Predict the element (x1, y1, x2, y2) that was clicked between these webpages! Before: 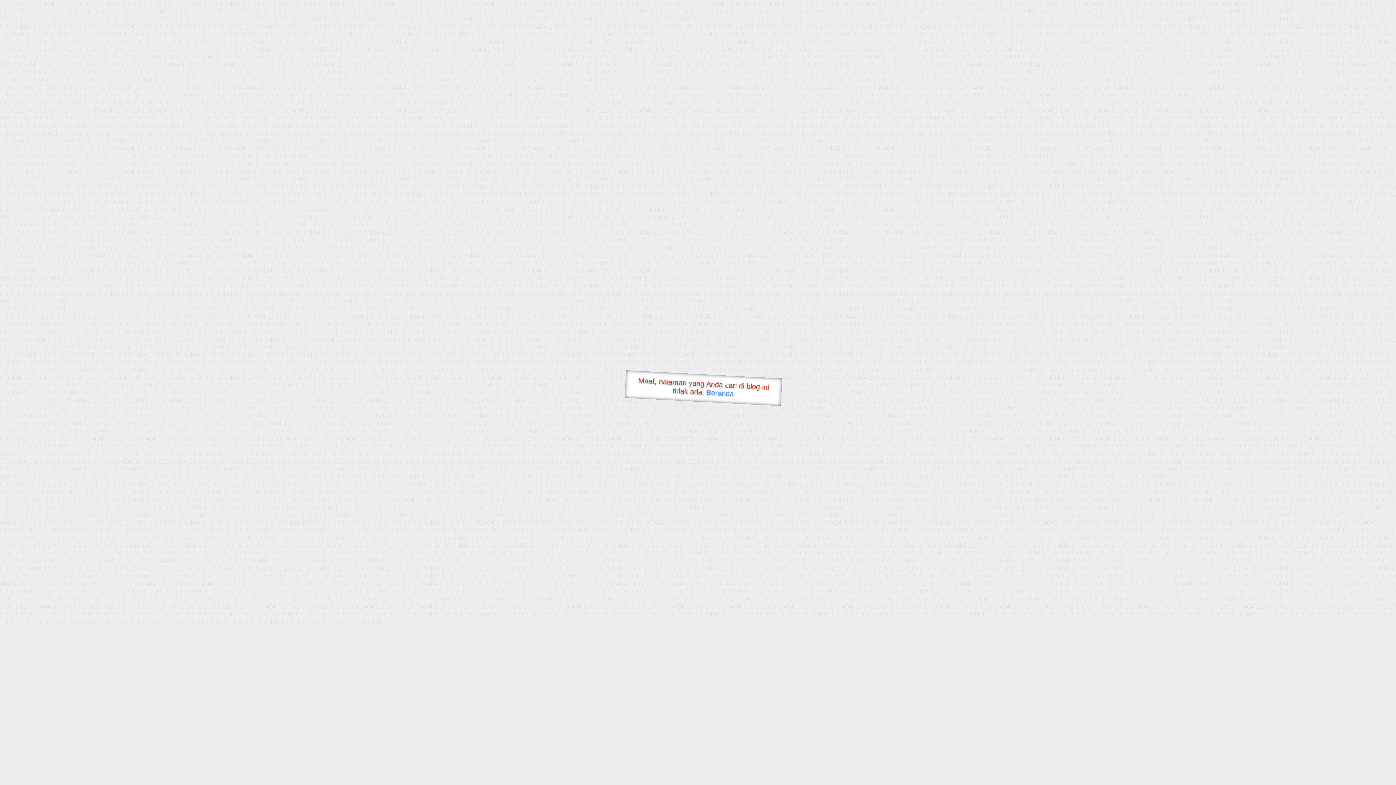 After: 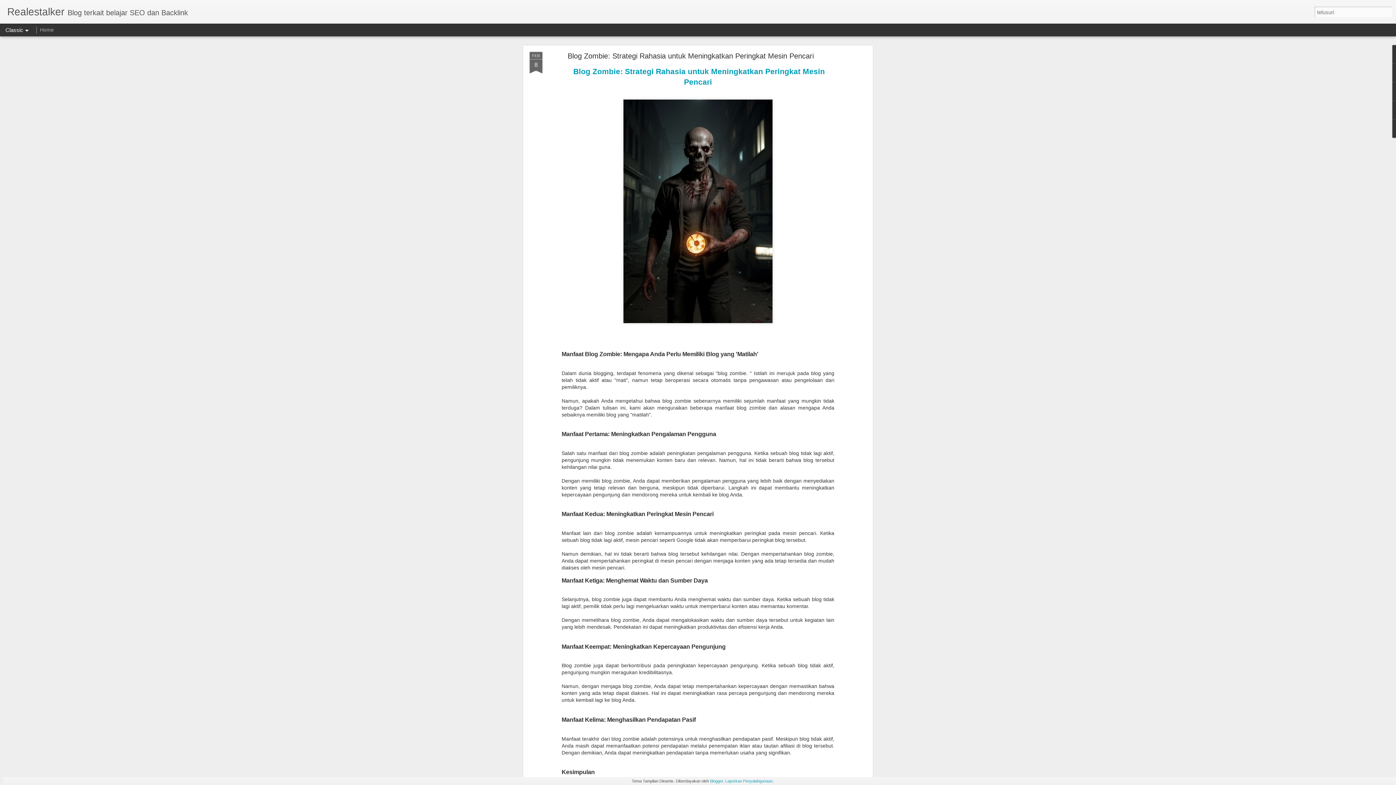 Action: bbox: (706, 388, 734, 397) label: Beranda